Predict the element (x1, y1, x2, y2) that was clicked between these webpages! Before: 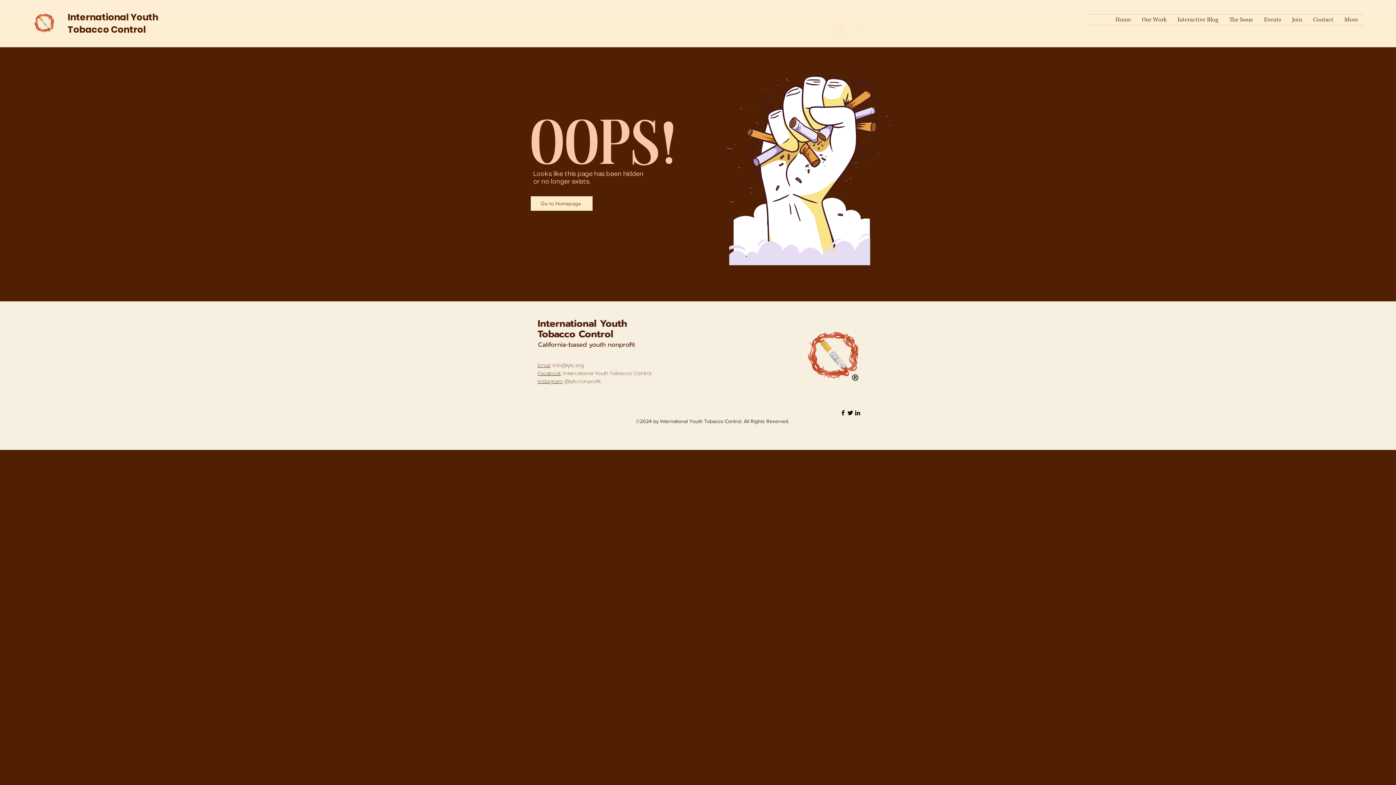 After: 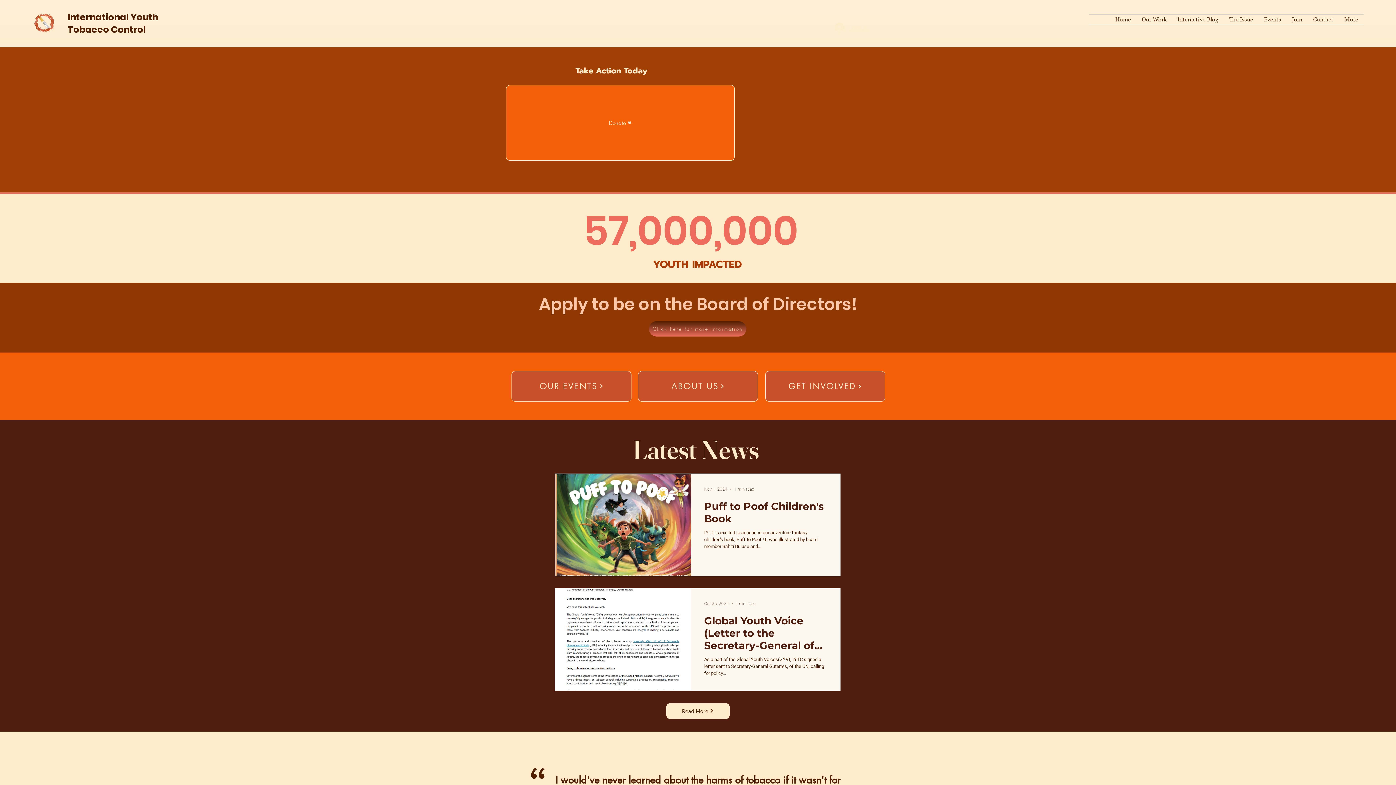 Action: label: Home bbox: (1110, 14, 1136, 24)